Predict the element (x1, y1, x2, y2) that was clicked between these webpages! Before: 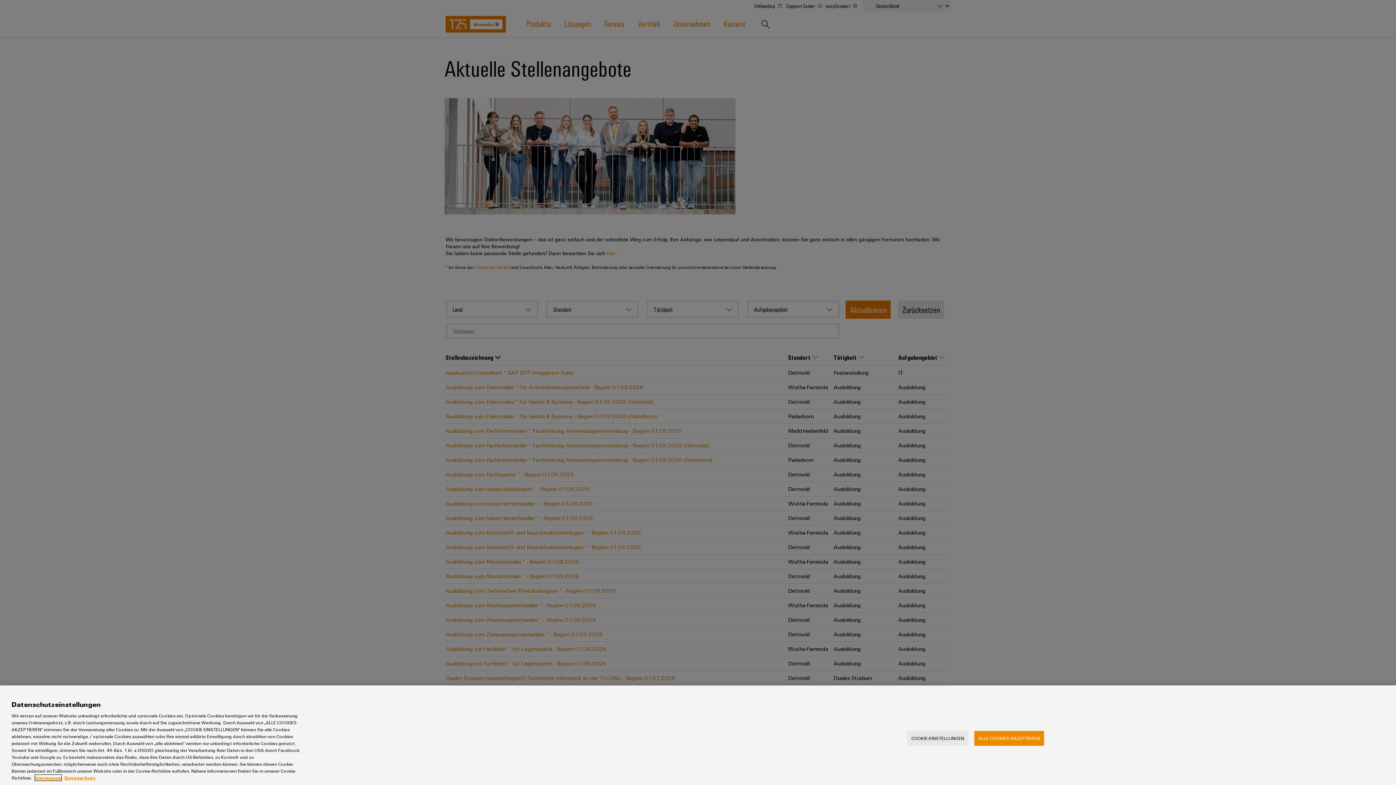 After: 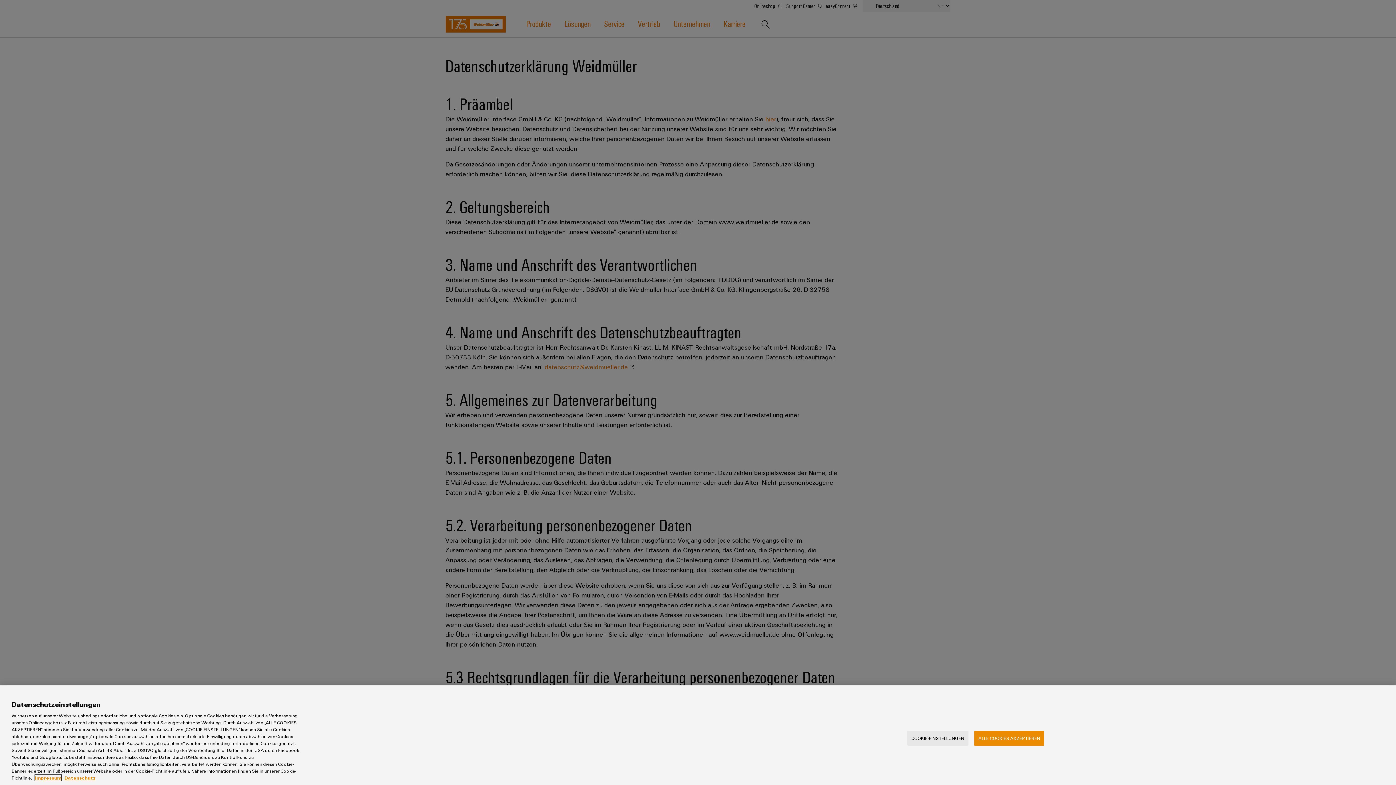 Action: bbox: (64, 775, 95, 781) label: Datenschutz